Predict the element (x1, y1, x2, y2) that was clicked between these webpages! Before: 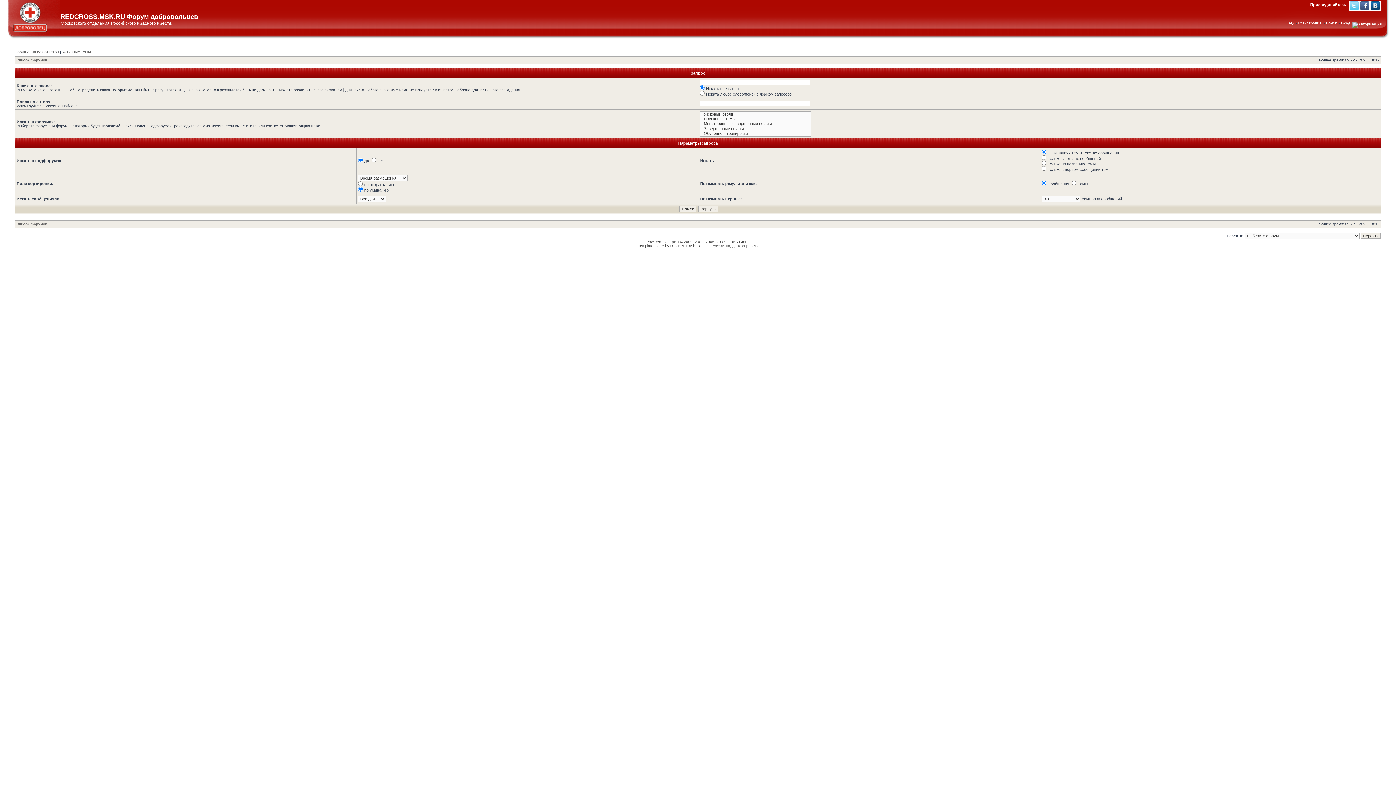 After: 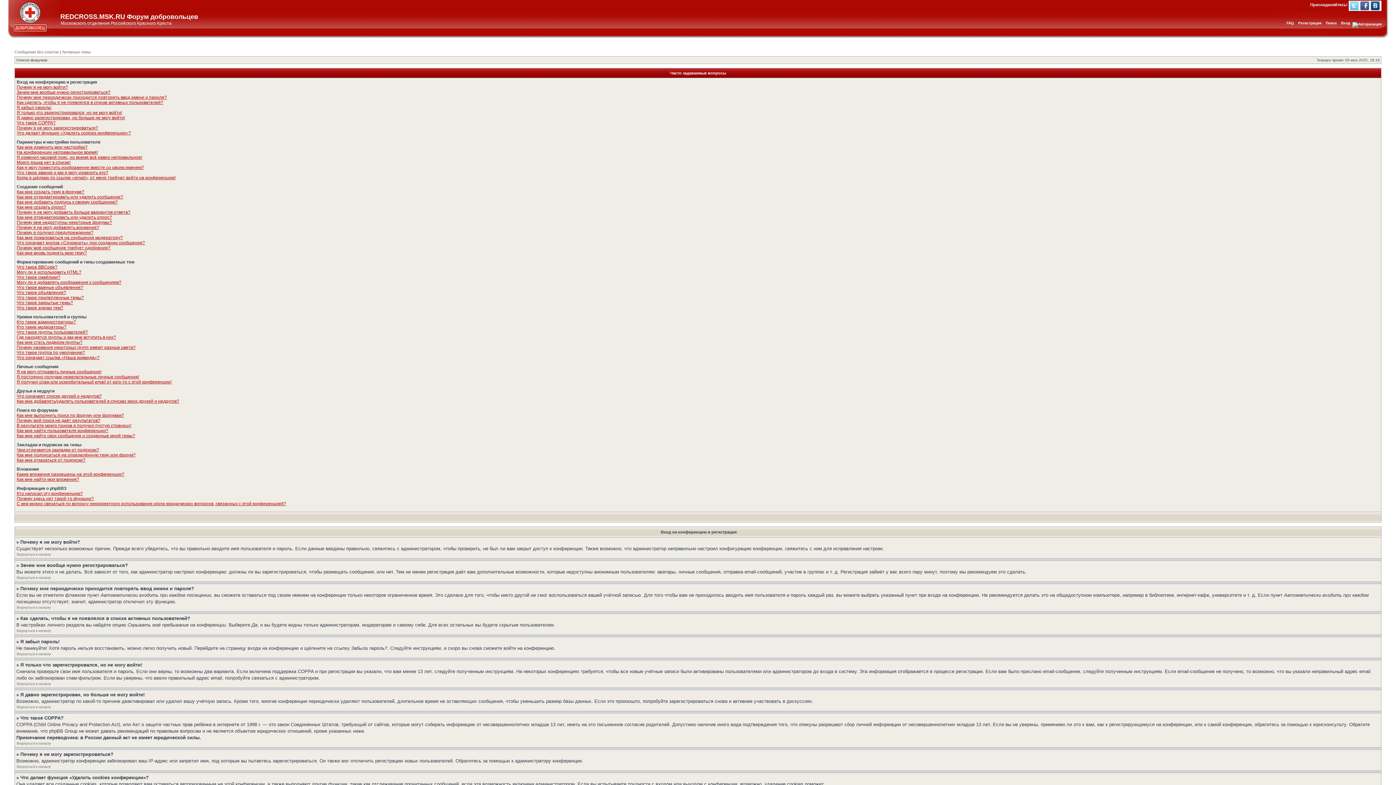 Action: bbox: (1286, 21, 1294, 25) label: FAQ